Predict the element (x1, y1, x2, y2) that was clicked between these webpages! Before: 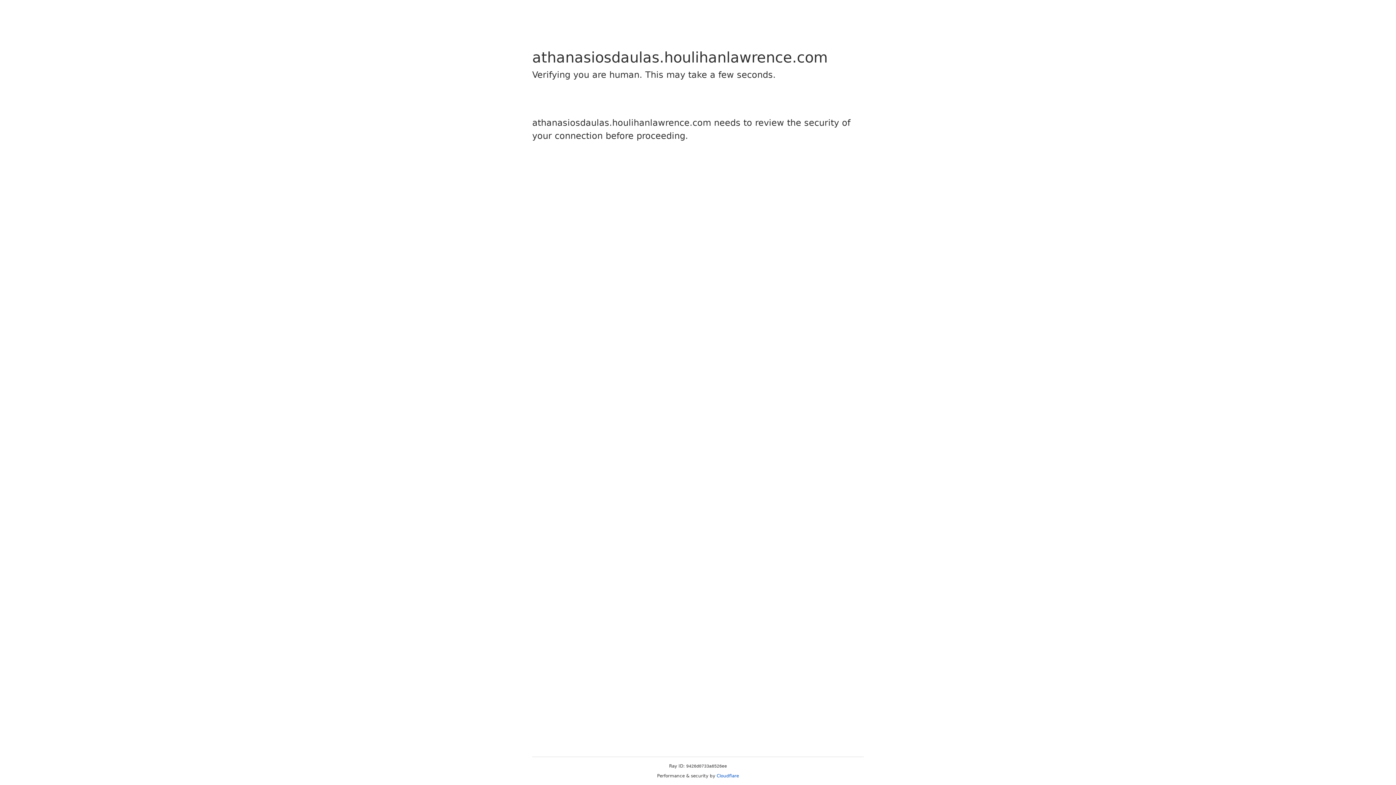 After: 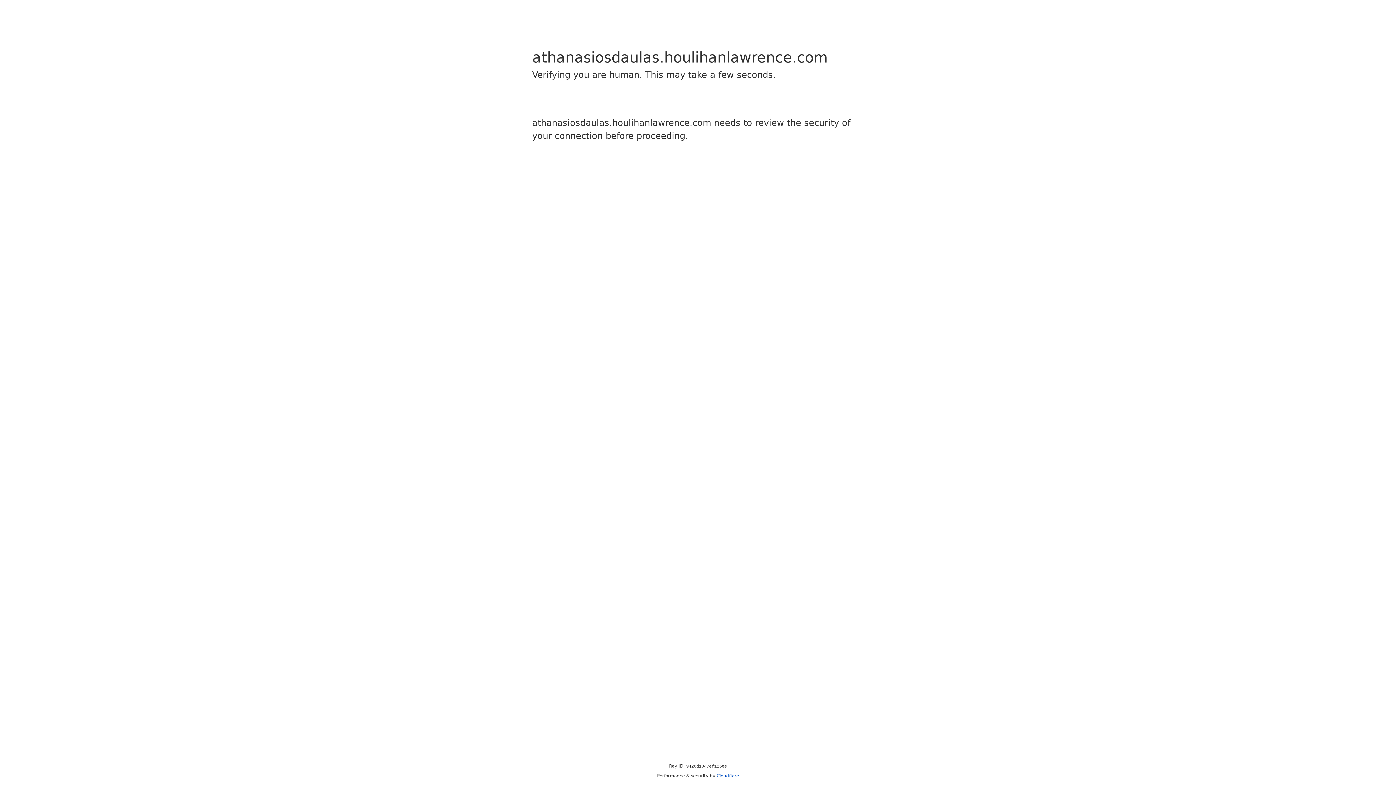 Action: label: Cloudflare bbox: (716, 773, 739, 778)